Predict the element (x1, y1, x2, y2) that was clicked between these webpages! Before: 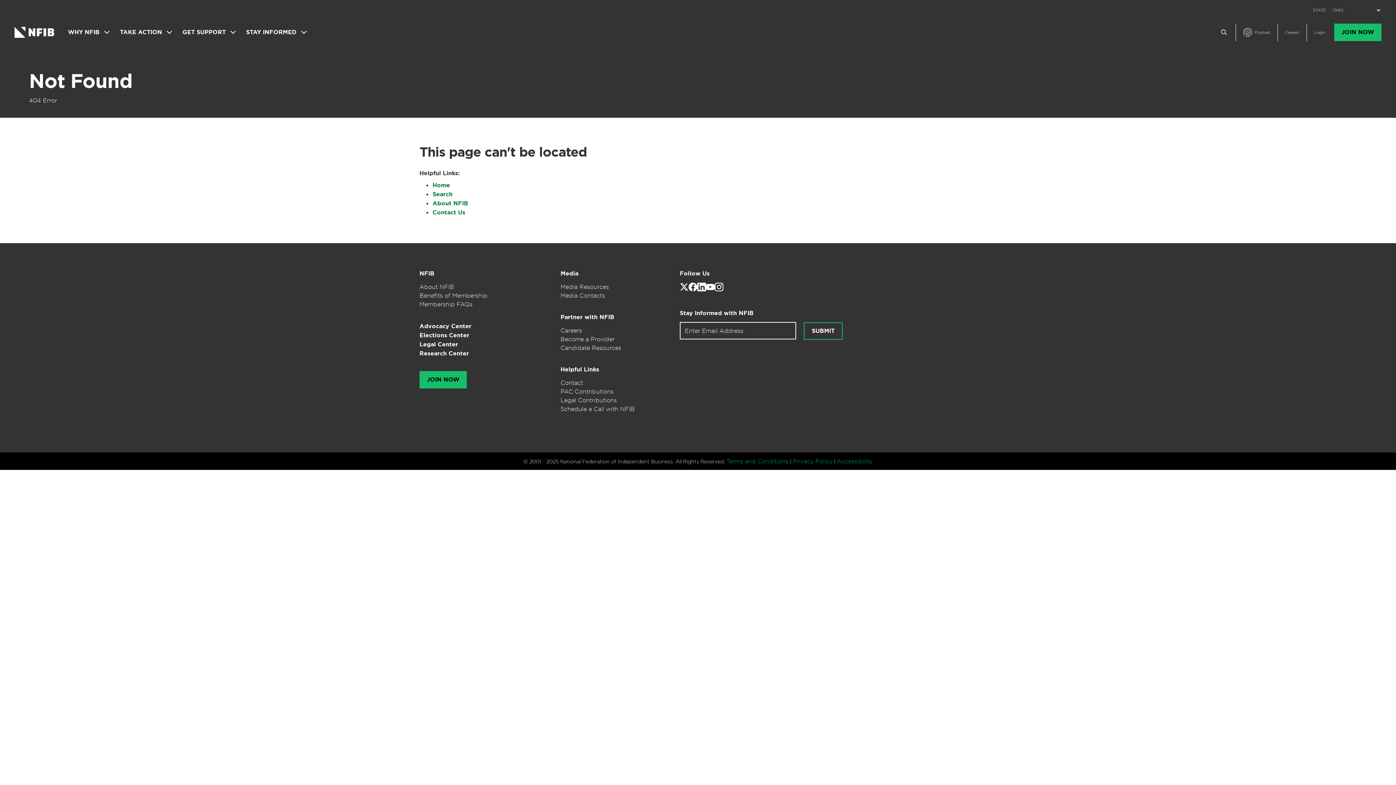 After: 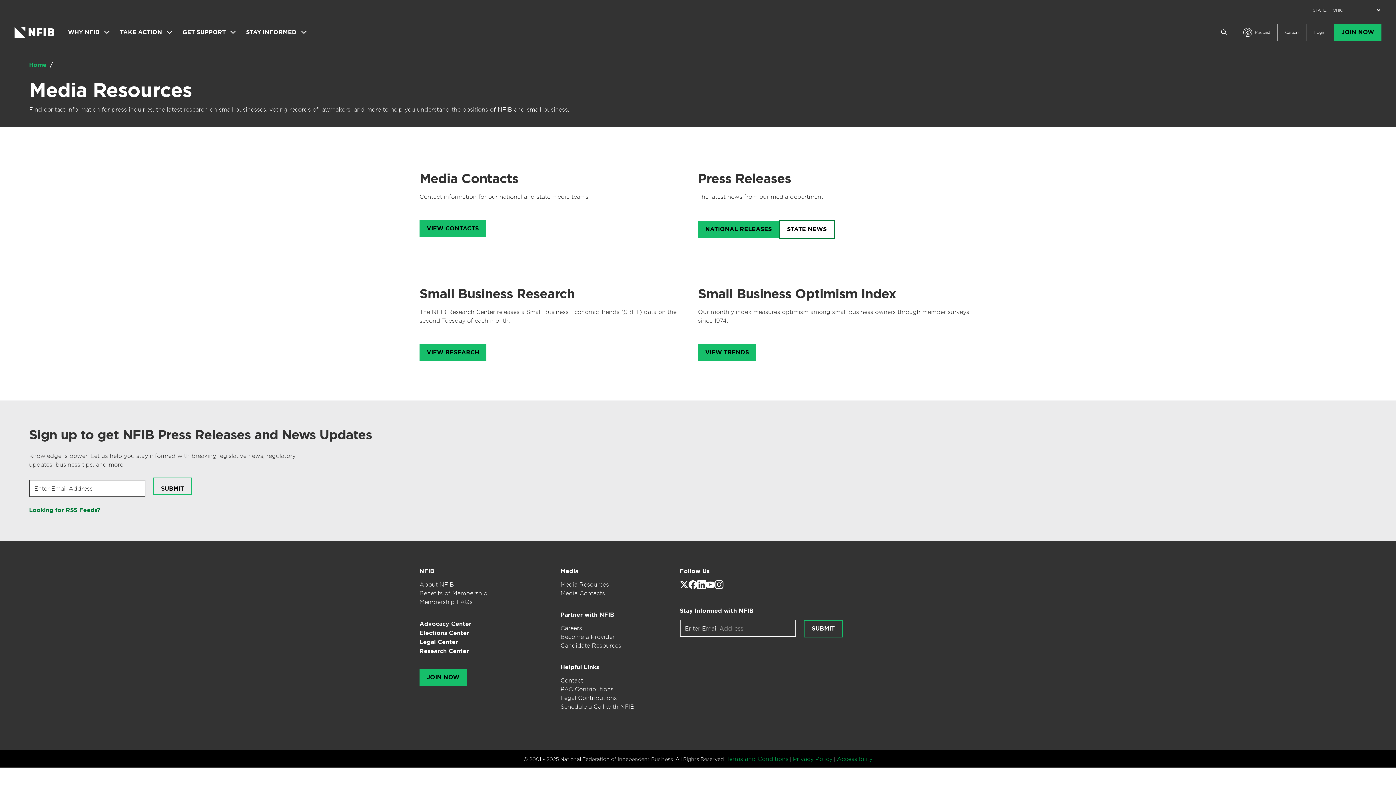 Action: bbox: (560, 282, 637, 291) label: Media Resources